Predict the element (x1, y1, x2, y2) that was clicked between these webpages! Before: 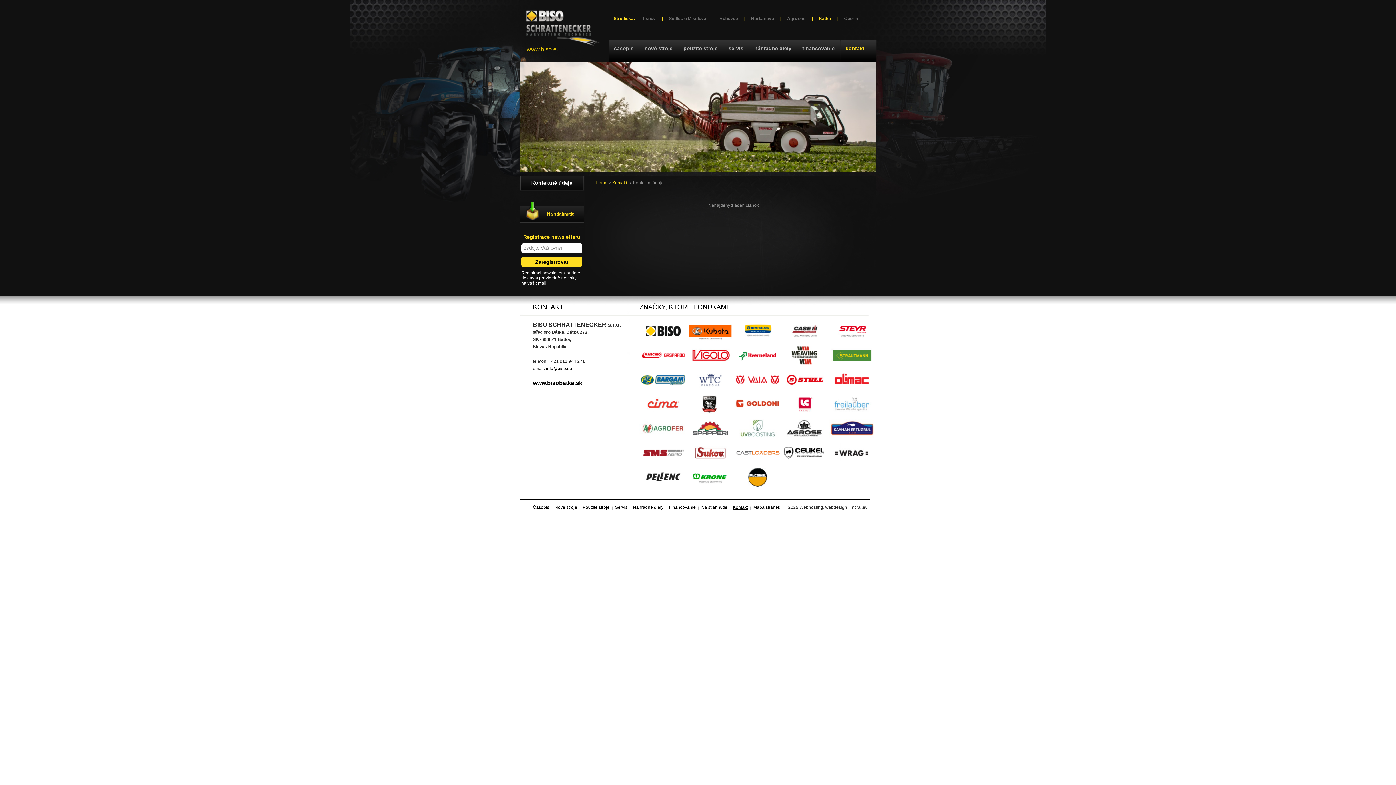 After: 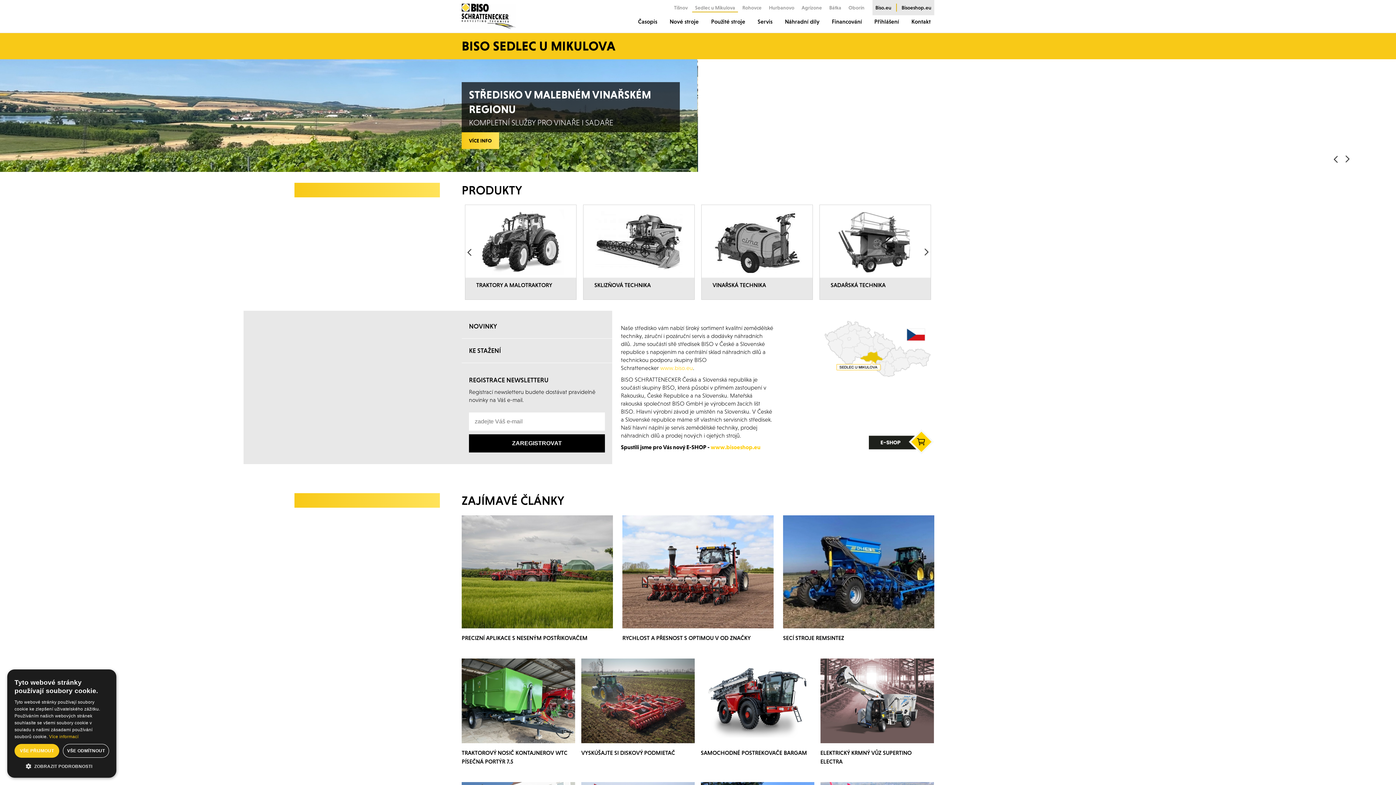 Action: label: Sedlec u Mikulova bbox: (669, 16, 706, 21)